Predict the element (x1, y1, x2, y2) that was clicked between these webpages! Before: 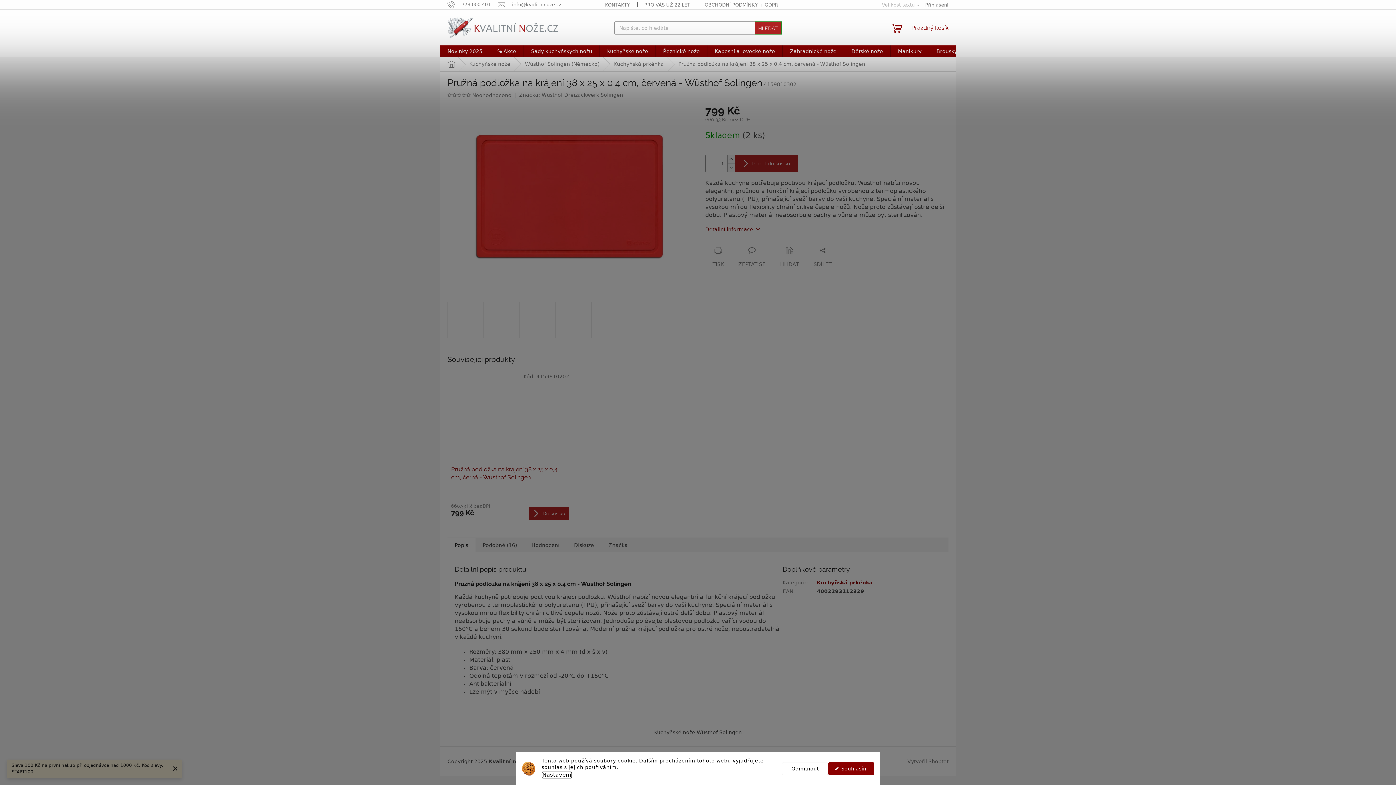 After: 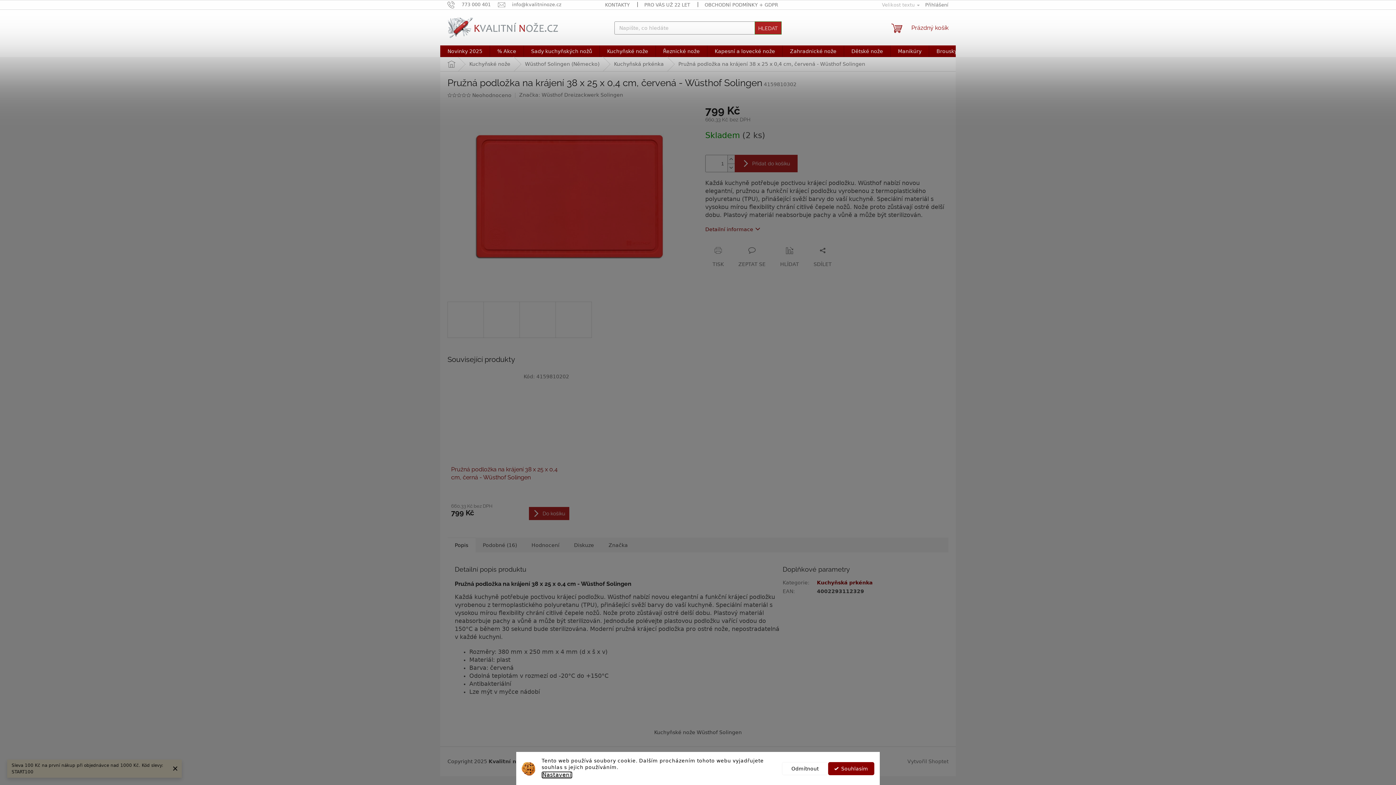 Action: bbox: (461, 93, 466, 97)